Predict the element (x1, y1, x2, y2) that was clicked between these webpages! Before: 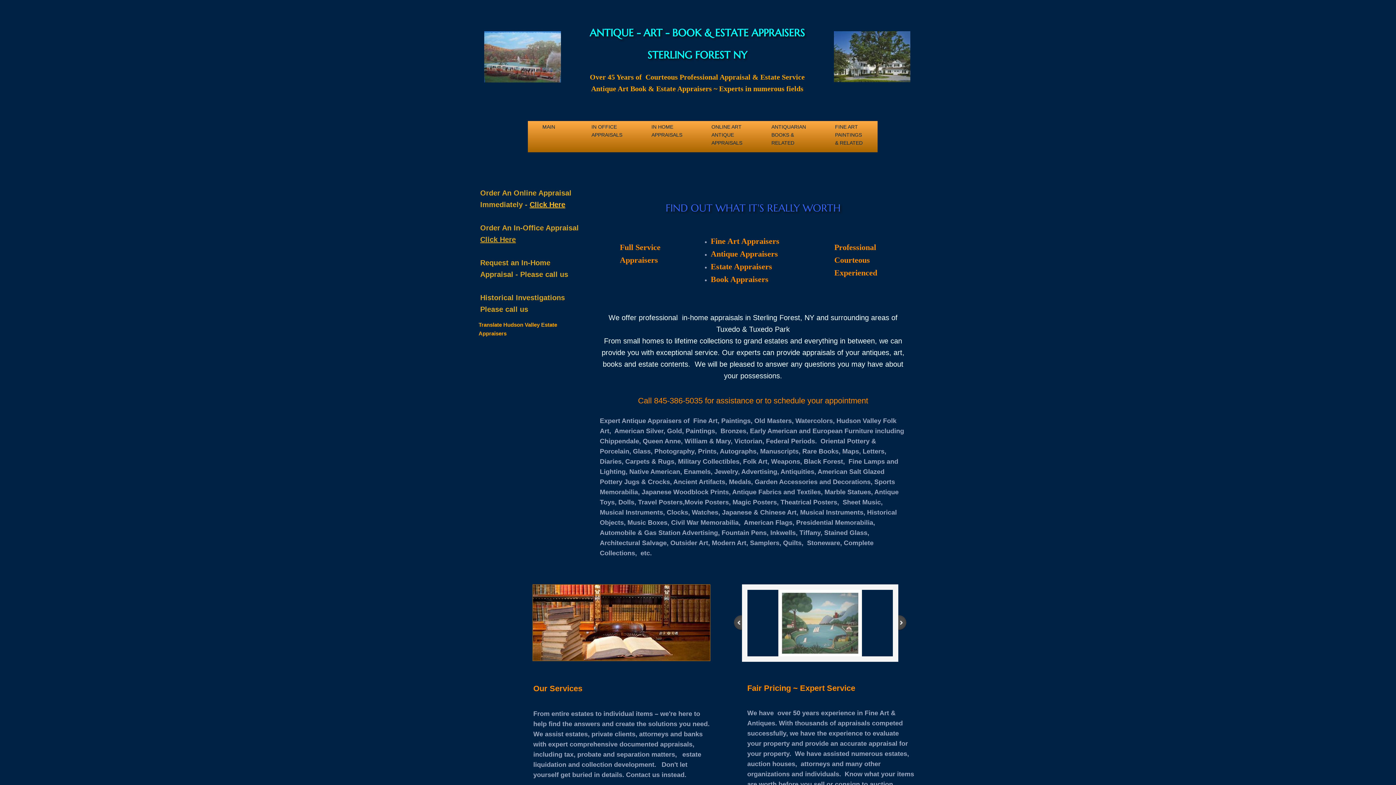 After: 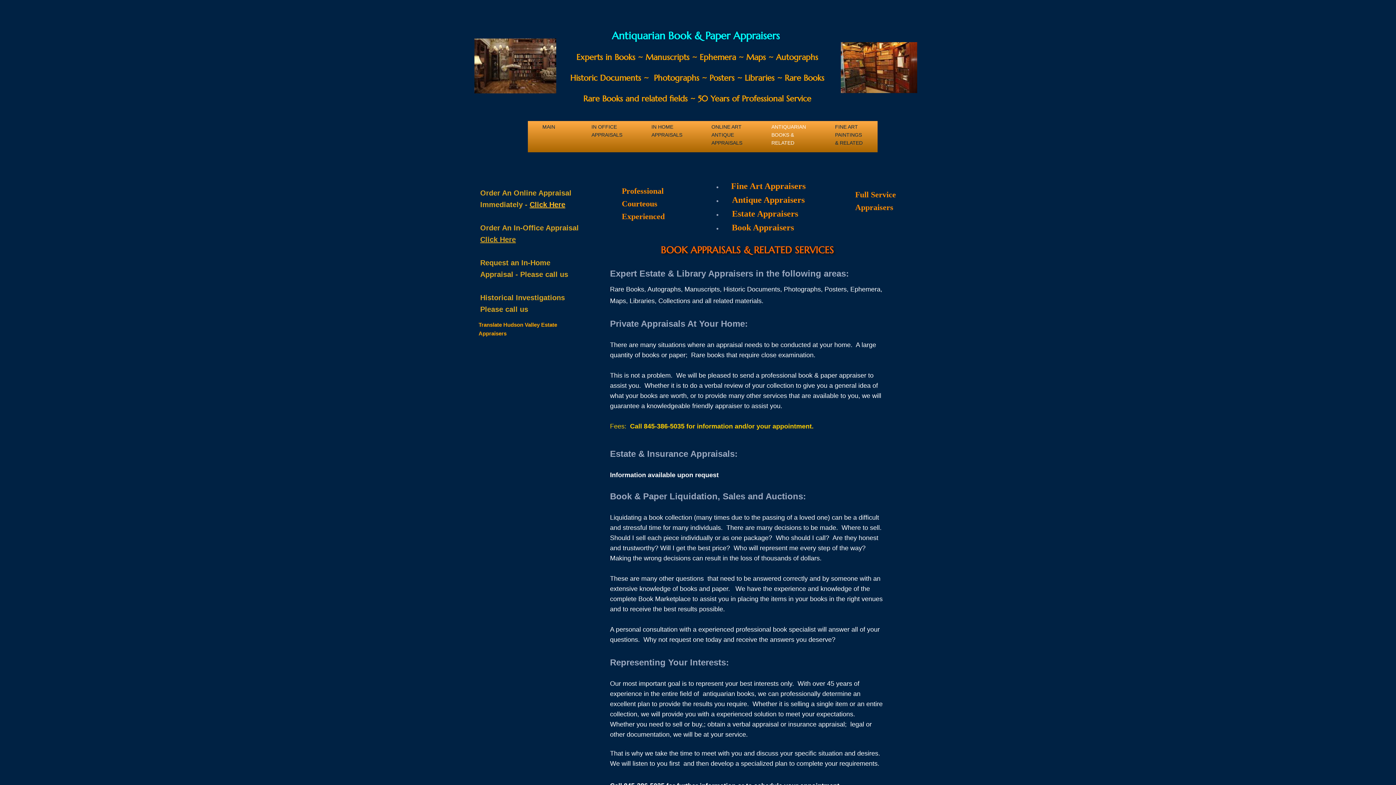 Action: bbox: (757, 121, 820, 137) label: ANTIQUARIAN BOOKS & RELATED